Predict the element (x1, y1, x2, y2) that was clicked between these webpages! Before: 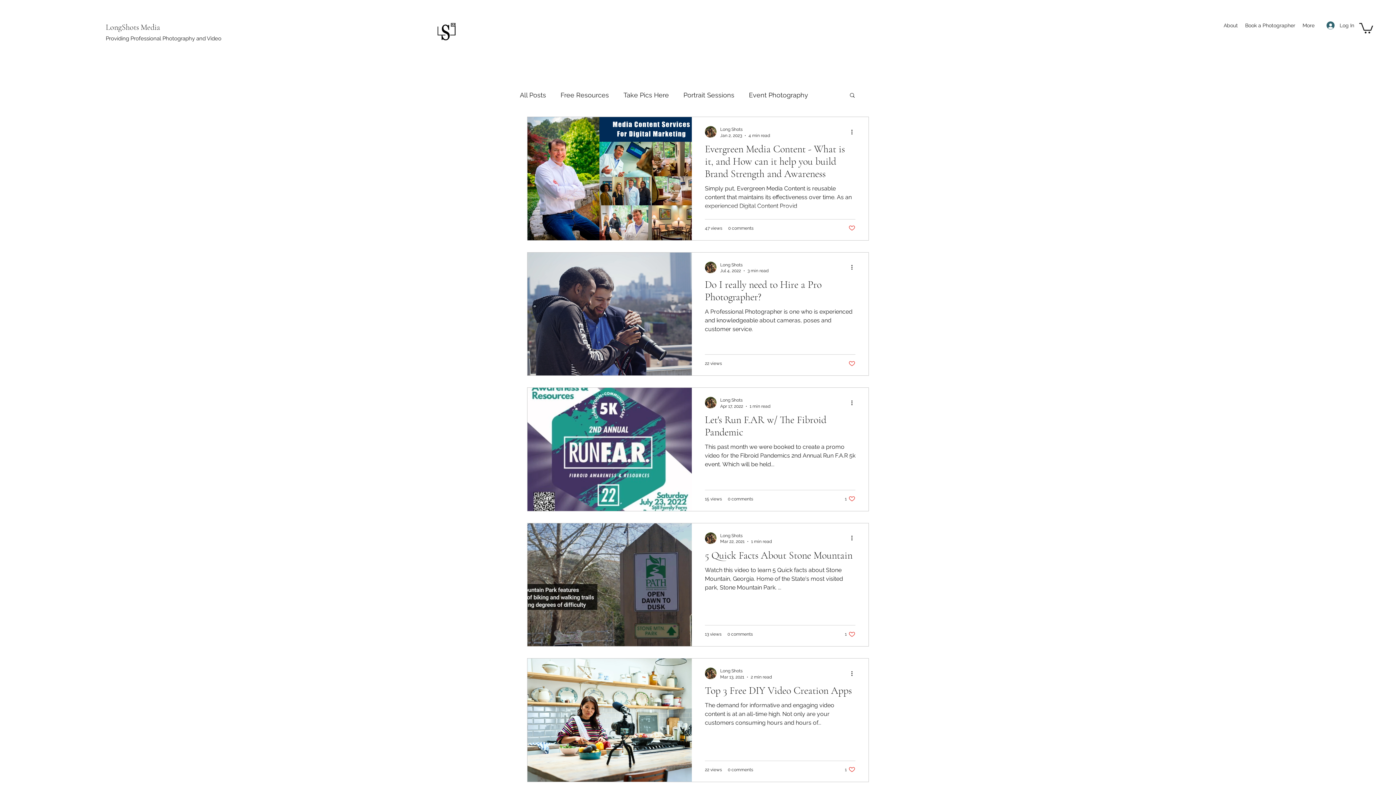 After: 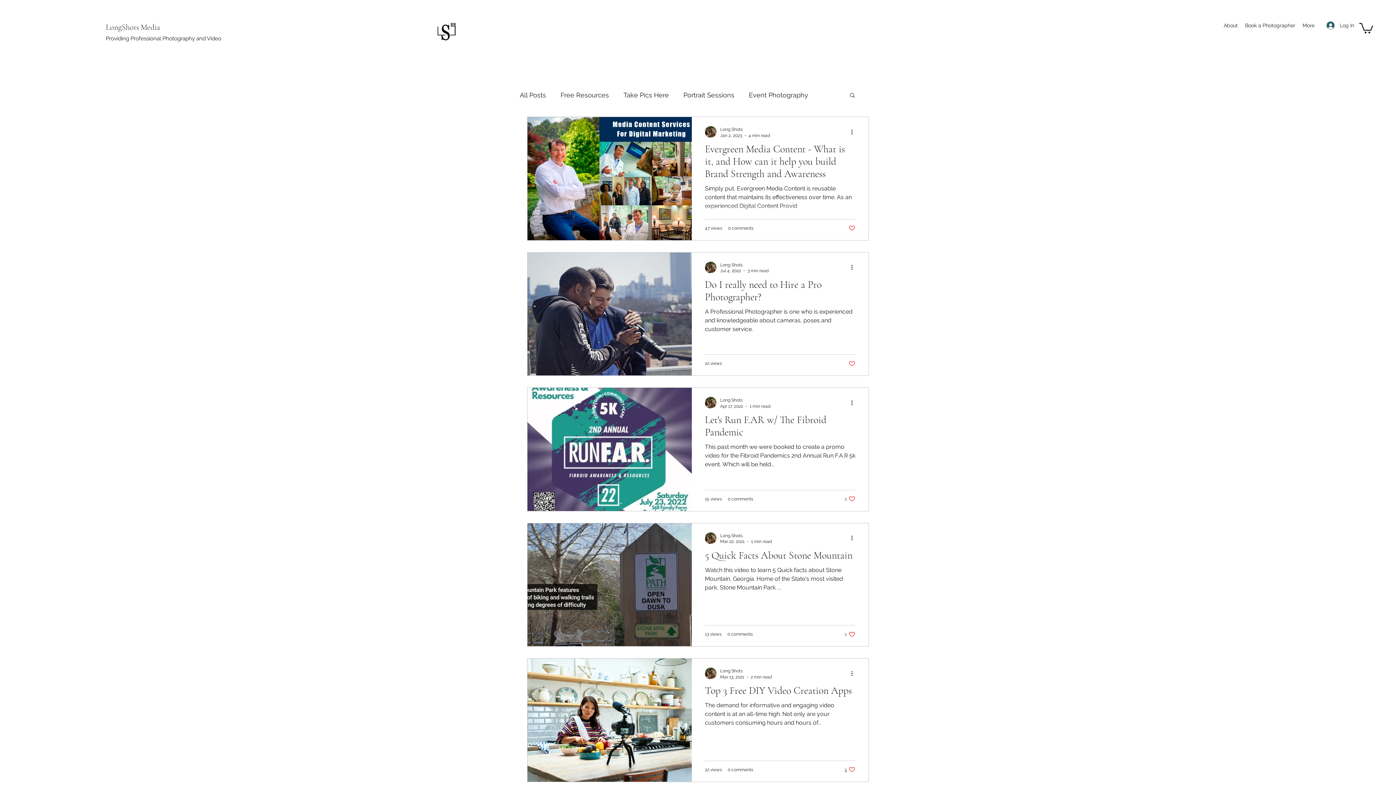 Action: bbox: (850, 669, 858, 678) label: More actions